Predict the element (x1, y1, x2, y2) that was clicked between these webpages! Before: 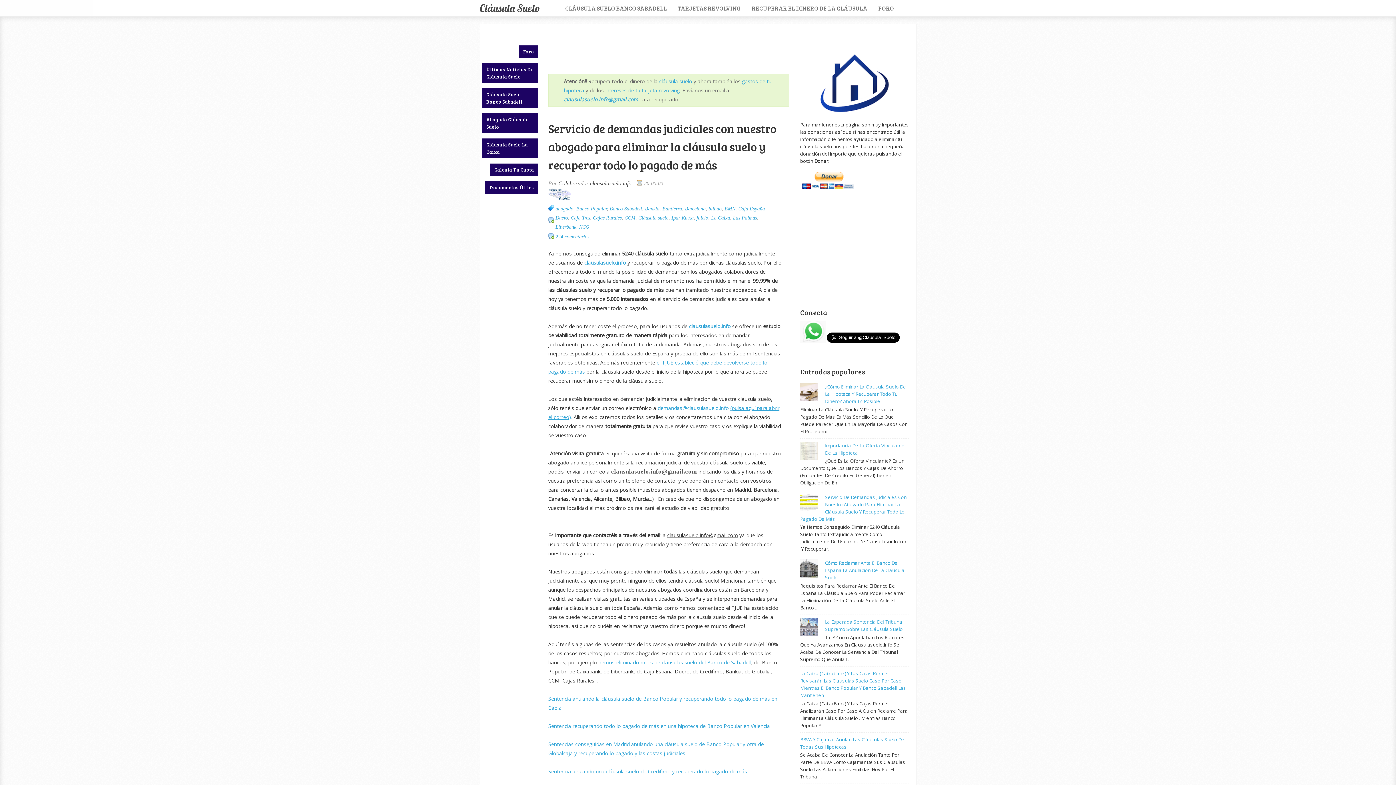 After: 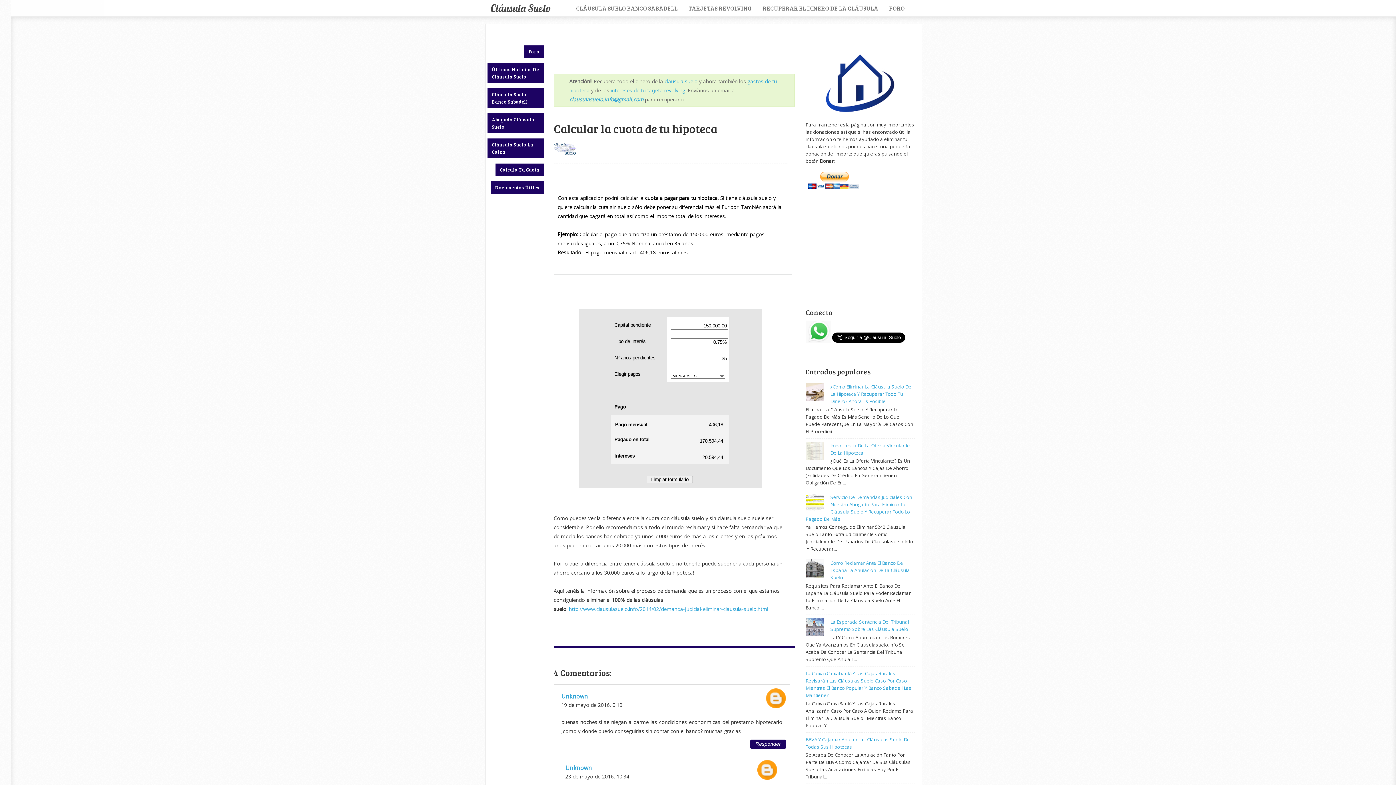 Action: bbox: (490, 163, 538, 176) label: Calcula Tu Cuota